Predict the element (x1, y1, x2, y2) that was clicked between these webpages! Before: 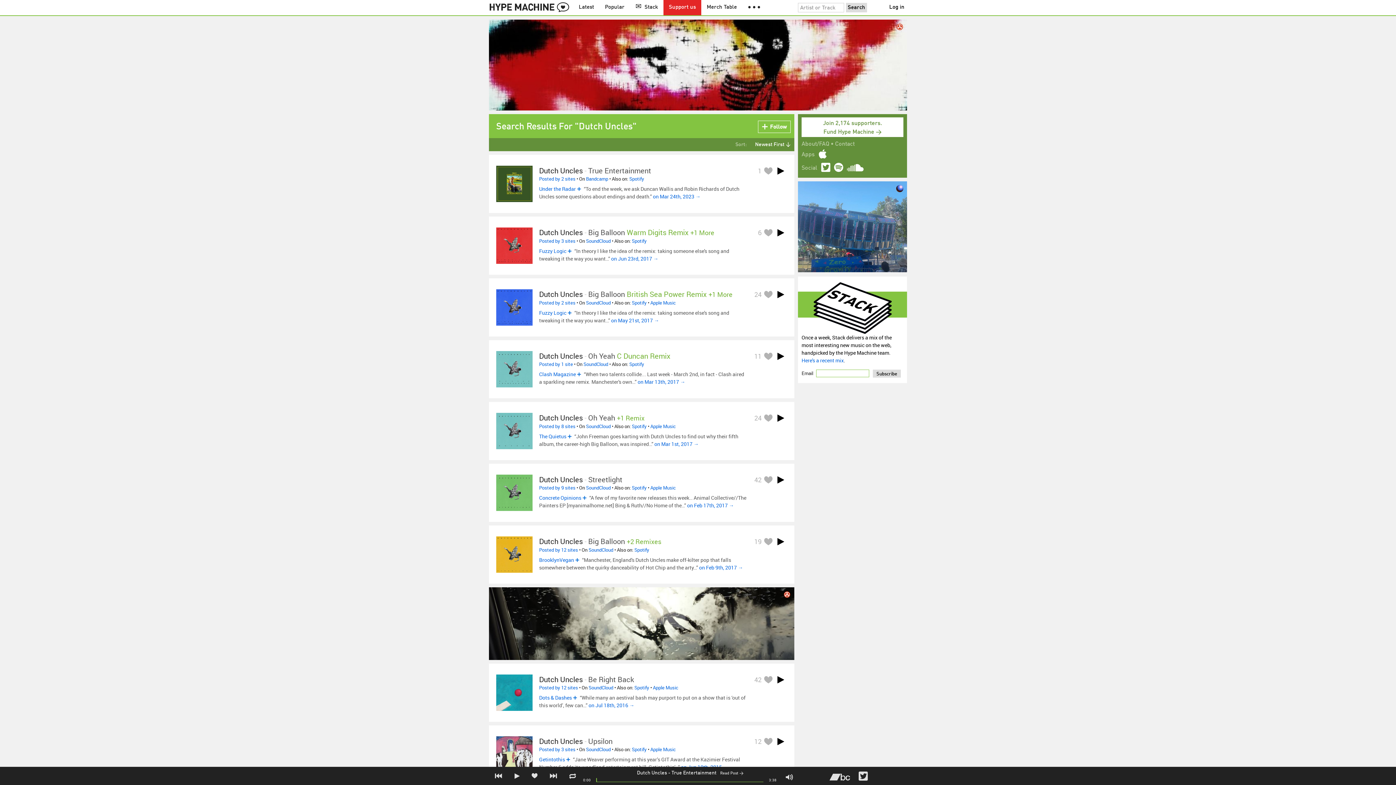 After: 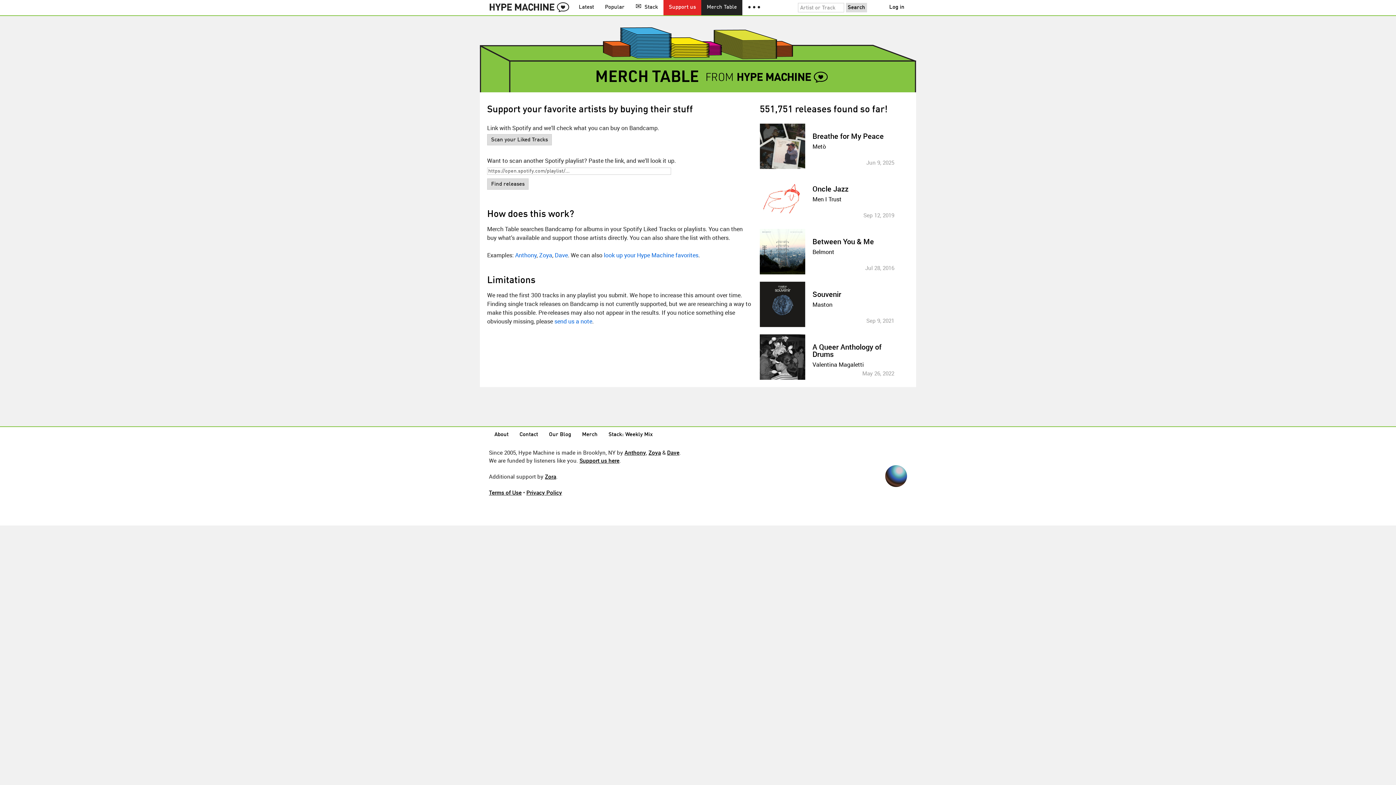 Action: bbox: (701, 0, 742, 15) label: Merch Table